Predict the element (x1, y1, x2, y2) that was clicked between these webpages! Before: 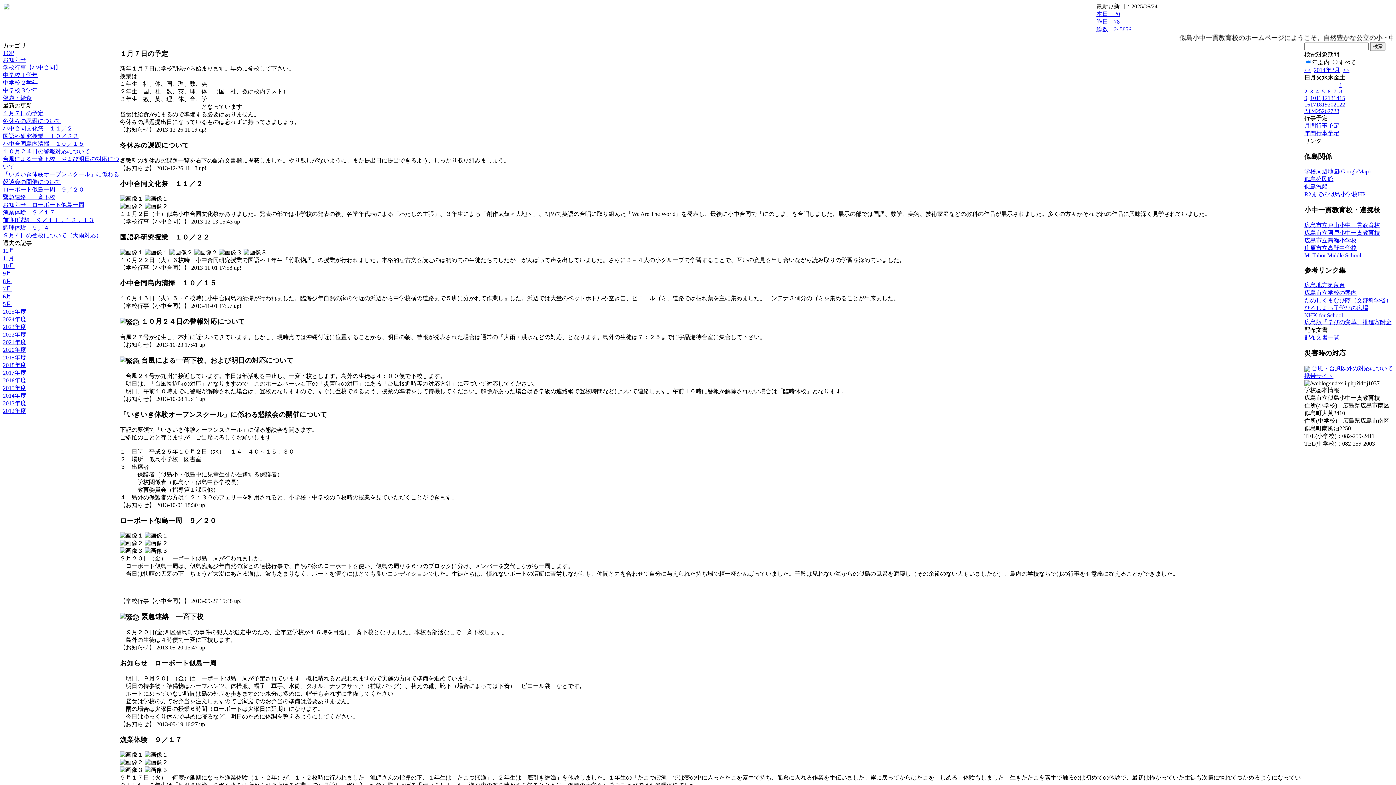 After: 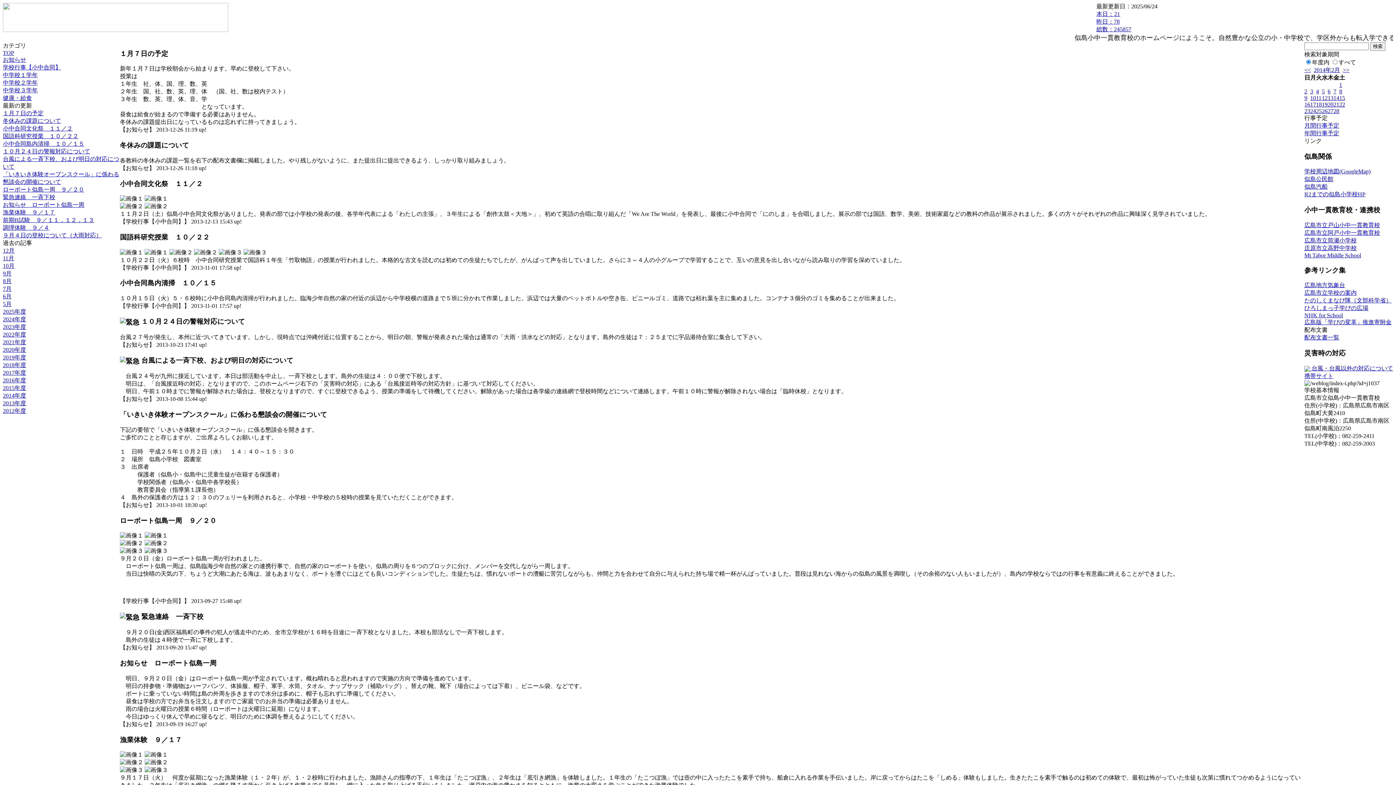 Action: label: 20 bbox: (1328, 101, 1333, 107)